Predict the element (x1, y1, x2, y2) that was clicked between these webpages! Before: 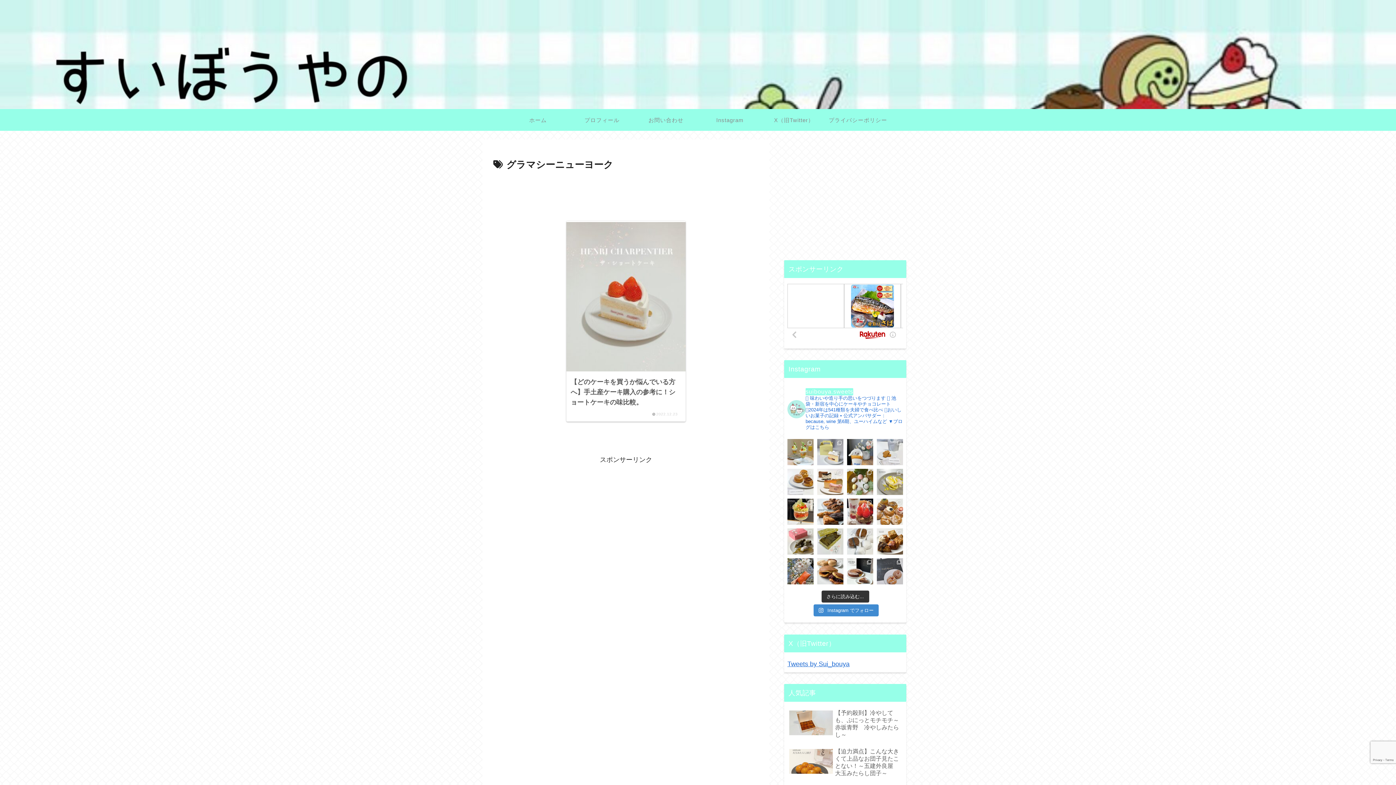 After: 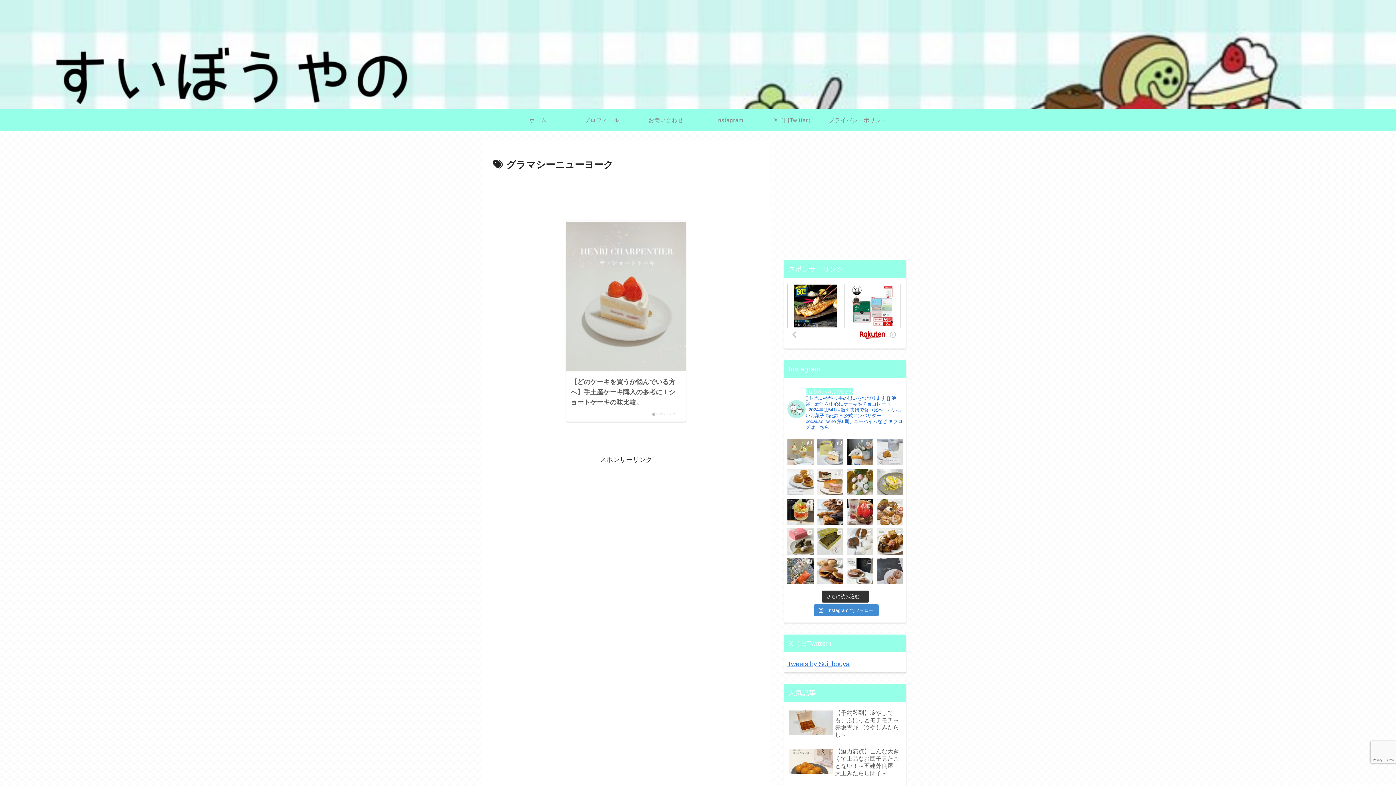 Action: bbox: (787, 439, 813, 465) label: ほか甘味＞＞@suibouya.sweets BIEN-ETRE MAISO